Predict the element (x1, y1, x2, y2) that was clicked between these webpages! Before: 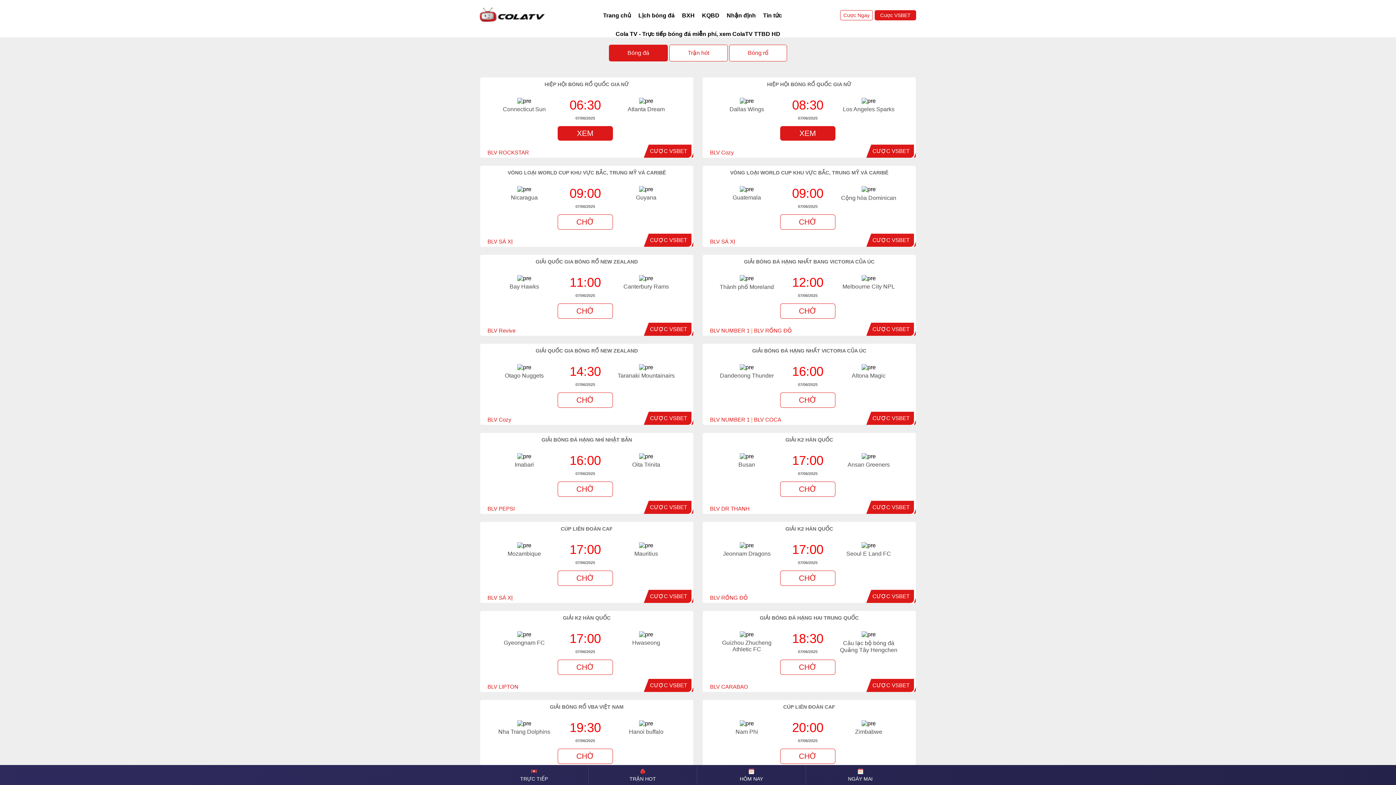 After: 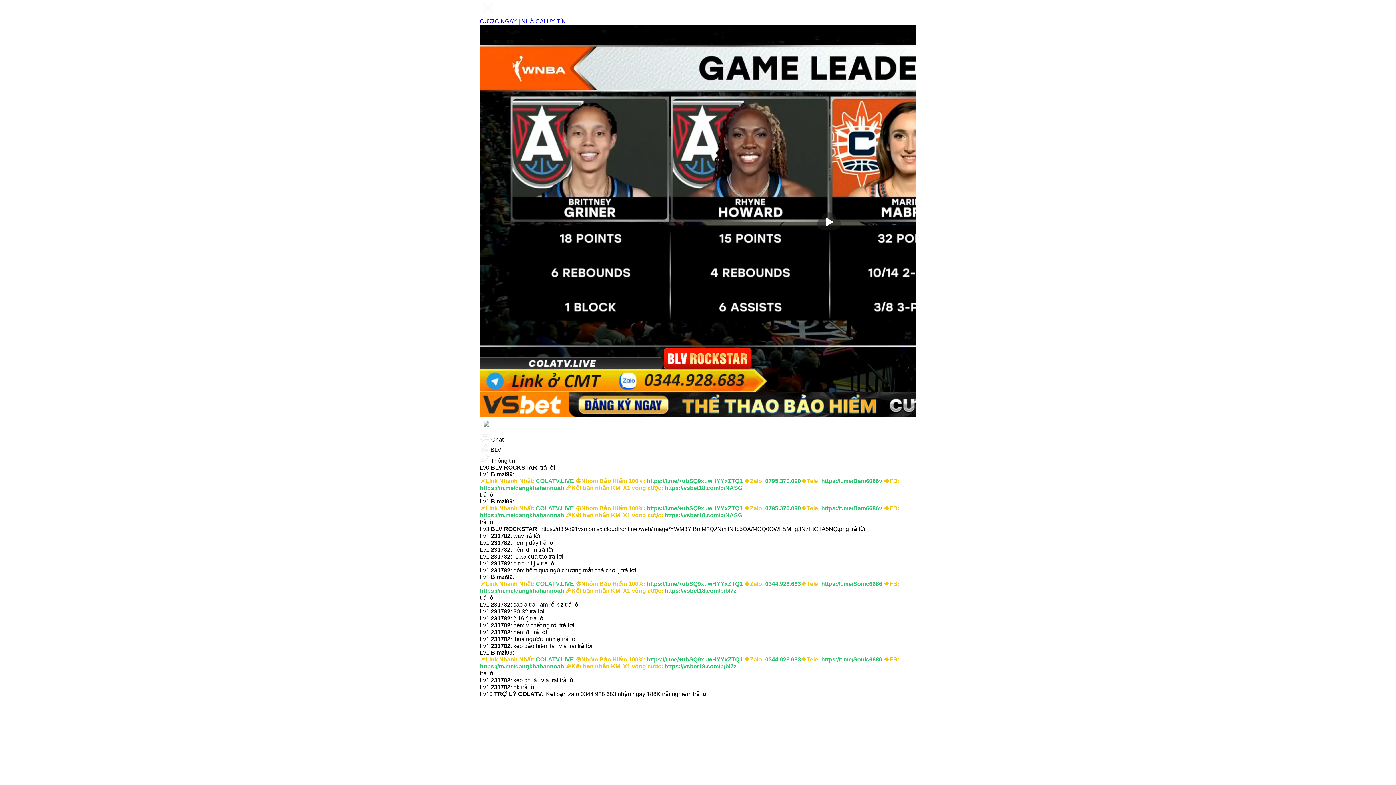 Action: label: CHỜ bbox: (557, 749, 613, 764)